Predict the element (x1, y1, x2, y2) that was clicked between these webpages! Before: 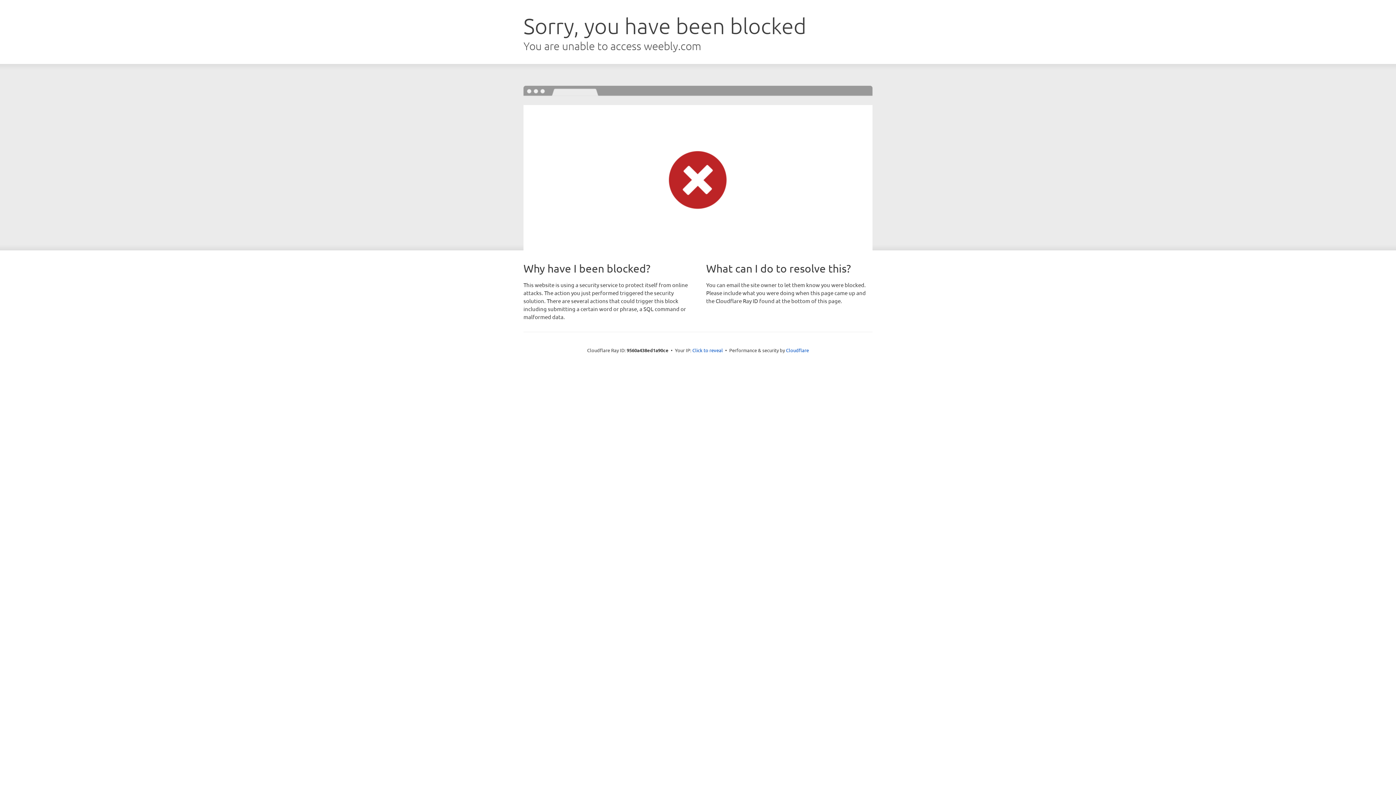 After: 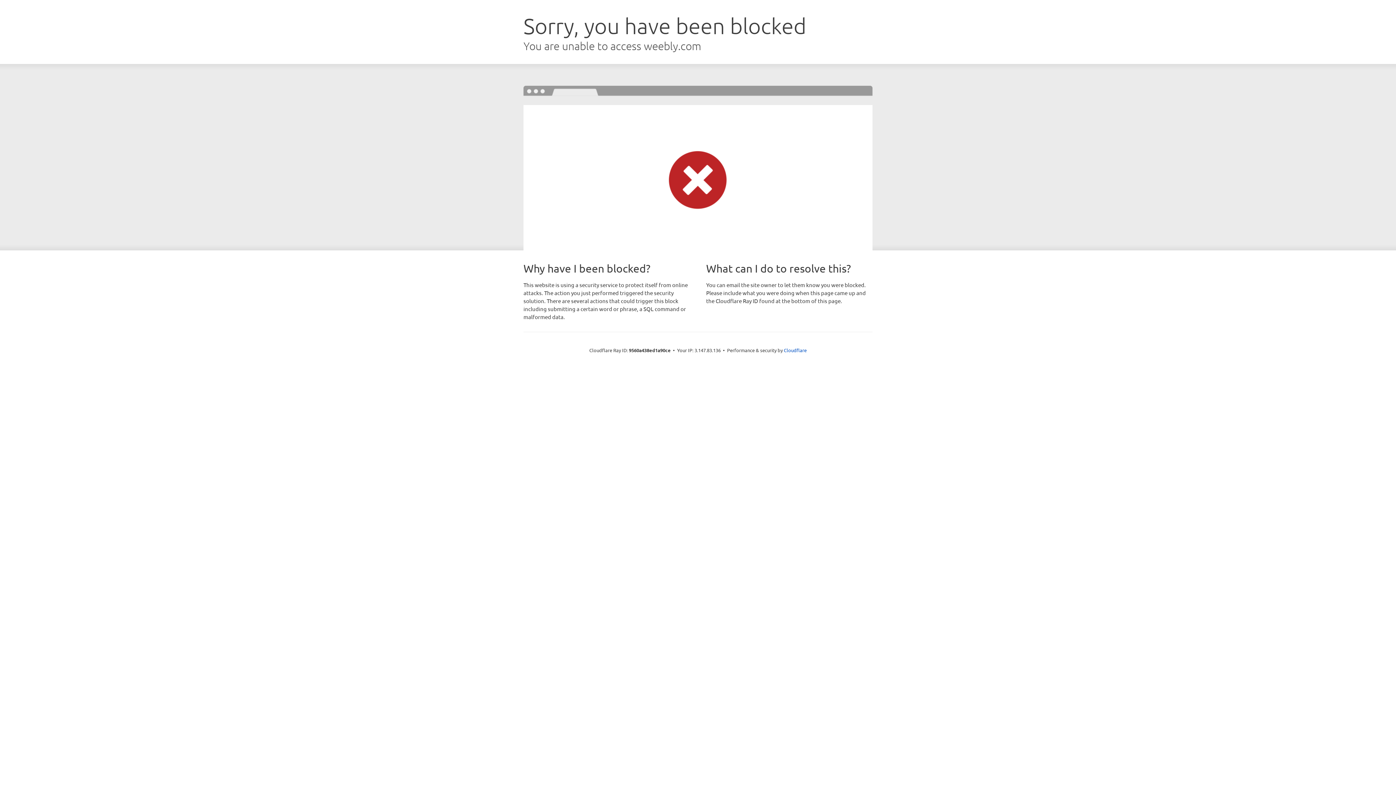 Action: bbox: (692, 346, 723, 353) label: Click to reveal